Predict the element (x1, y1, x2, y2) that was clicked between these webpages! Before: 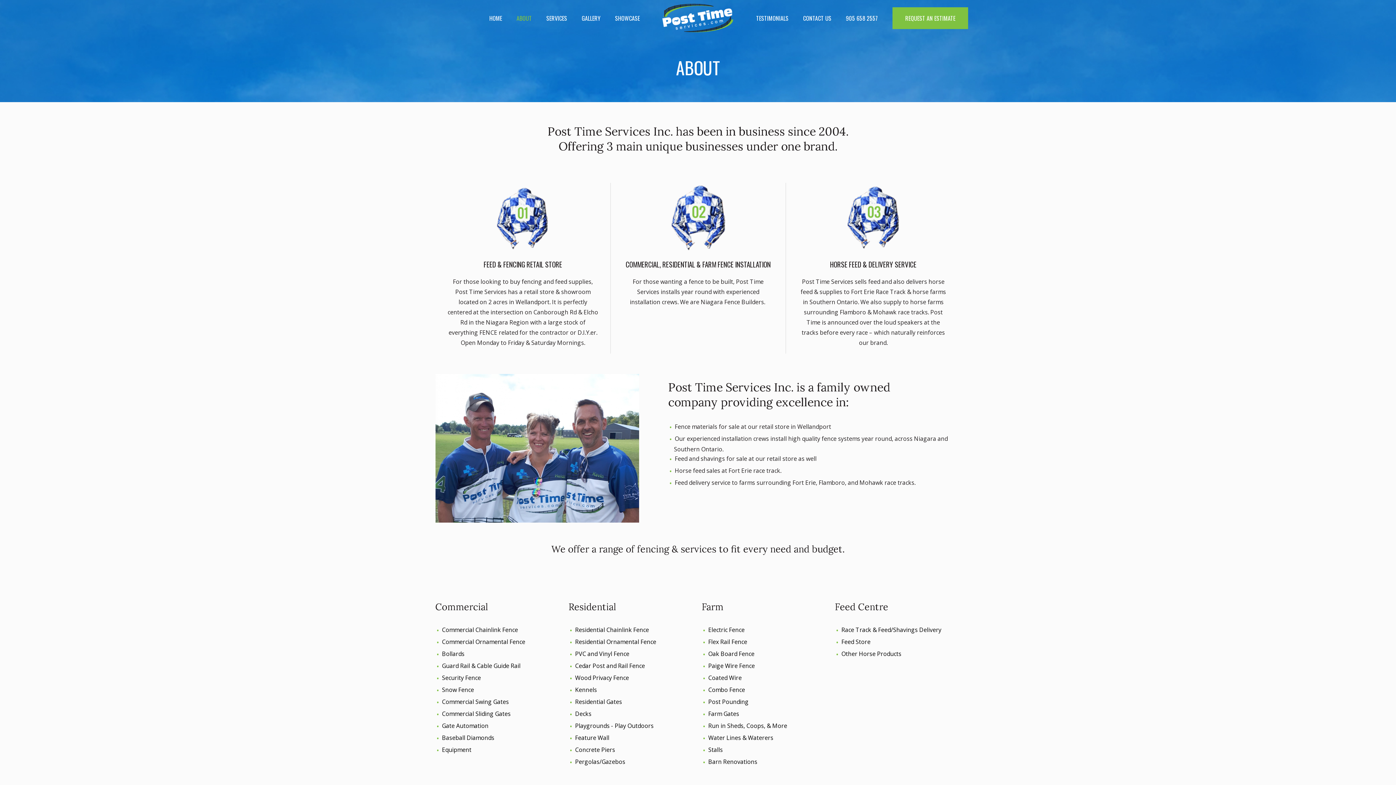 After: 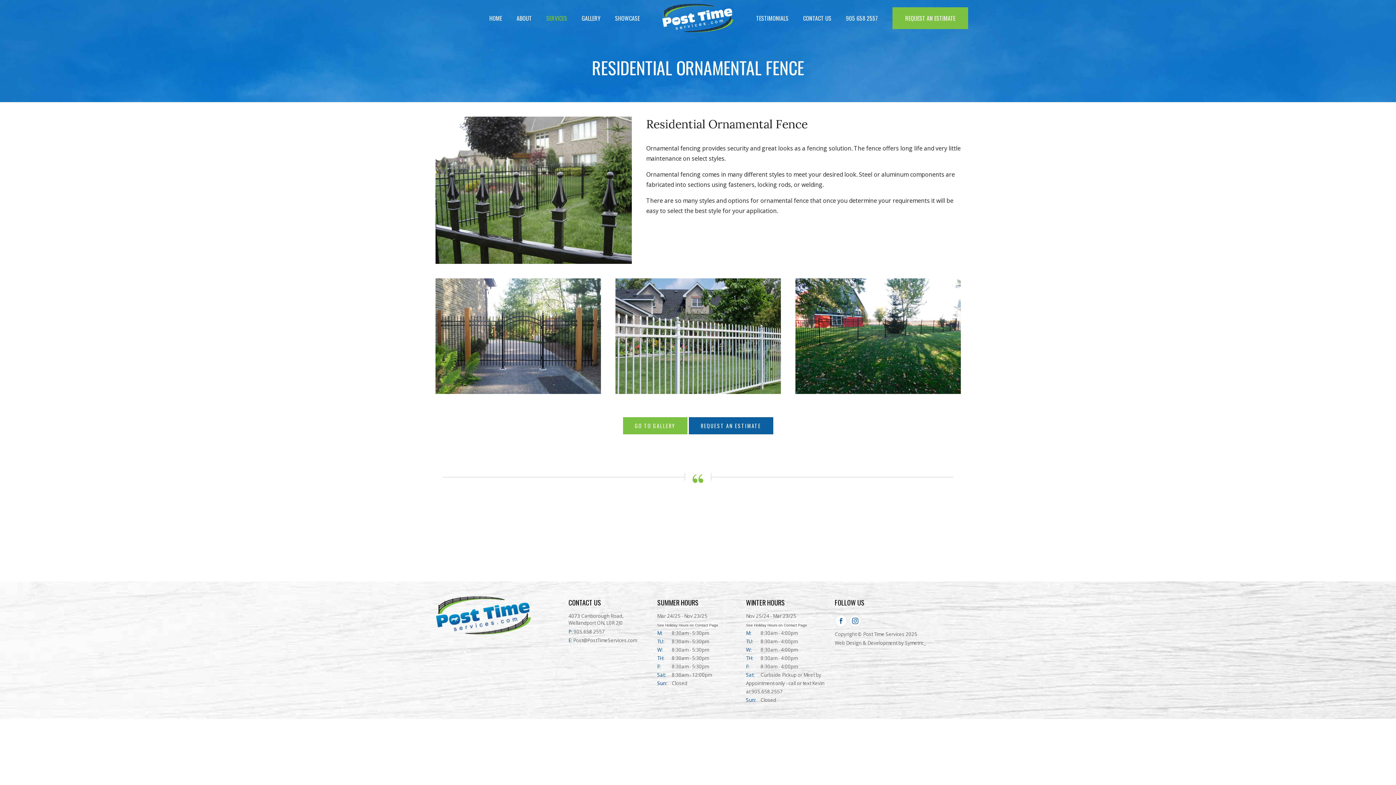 Action: label: Residential Ornamental Fence bbox: (575, 638, 656, 646)